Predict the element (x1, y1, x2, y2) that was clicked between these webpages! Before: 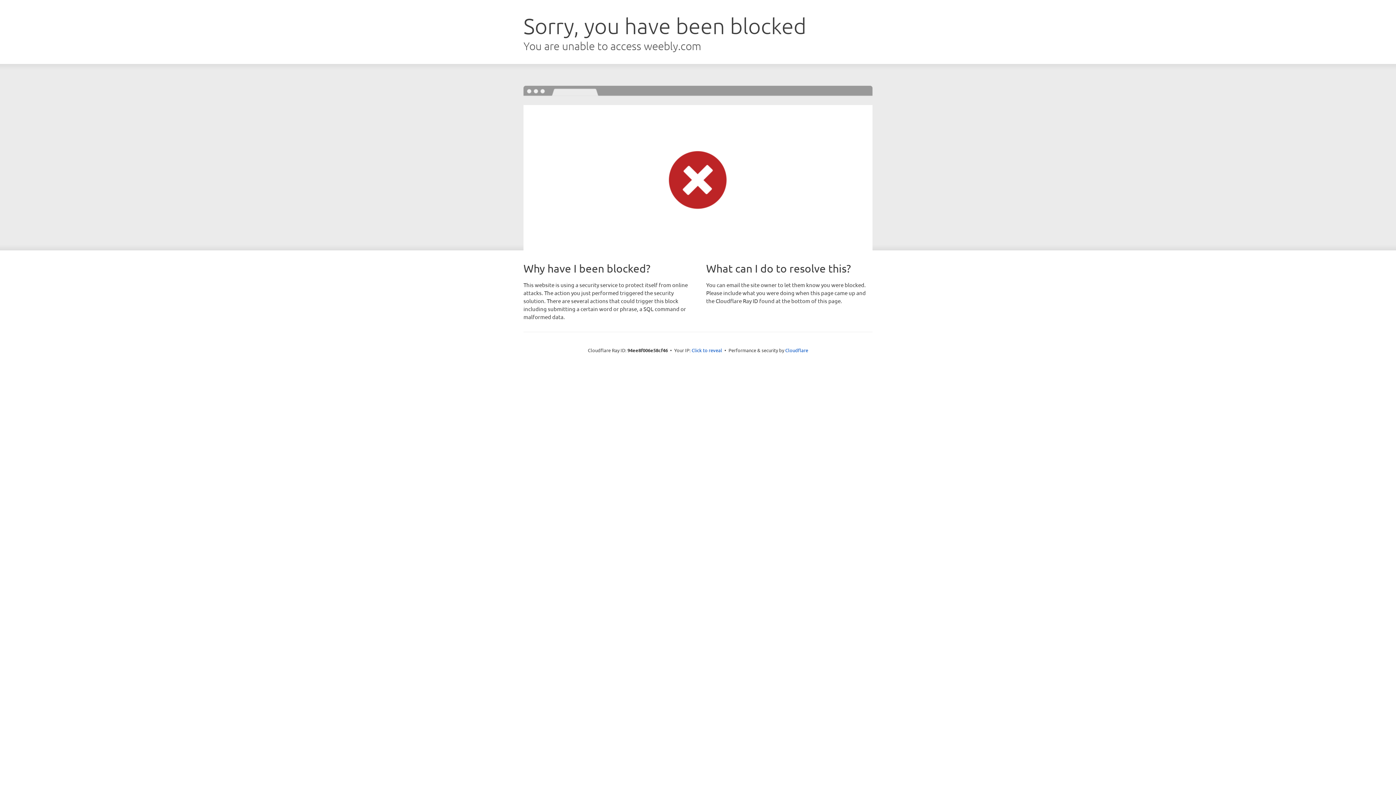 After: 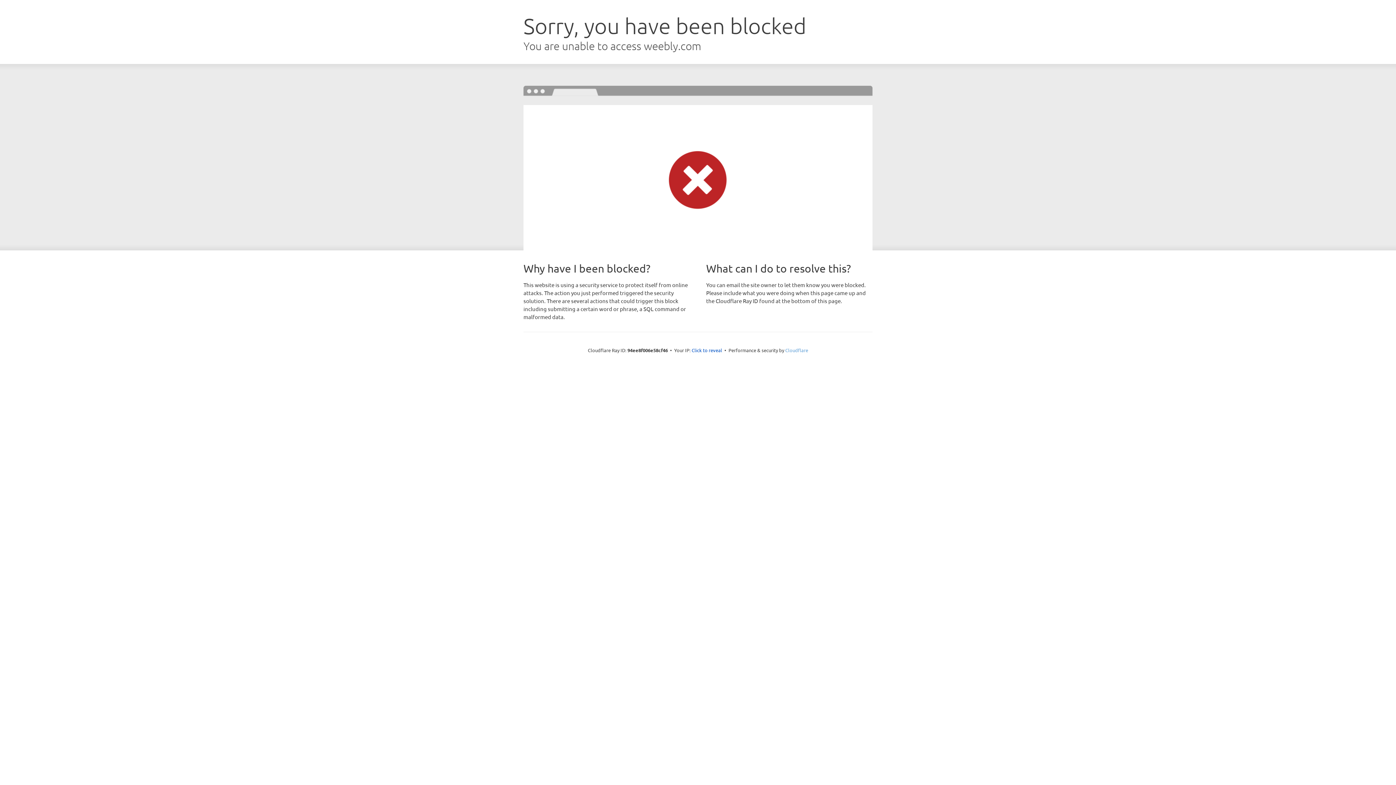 Action: label: Cloudflare bbox: (785, 347, 808, 353)